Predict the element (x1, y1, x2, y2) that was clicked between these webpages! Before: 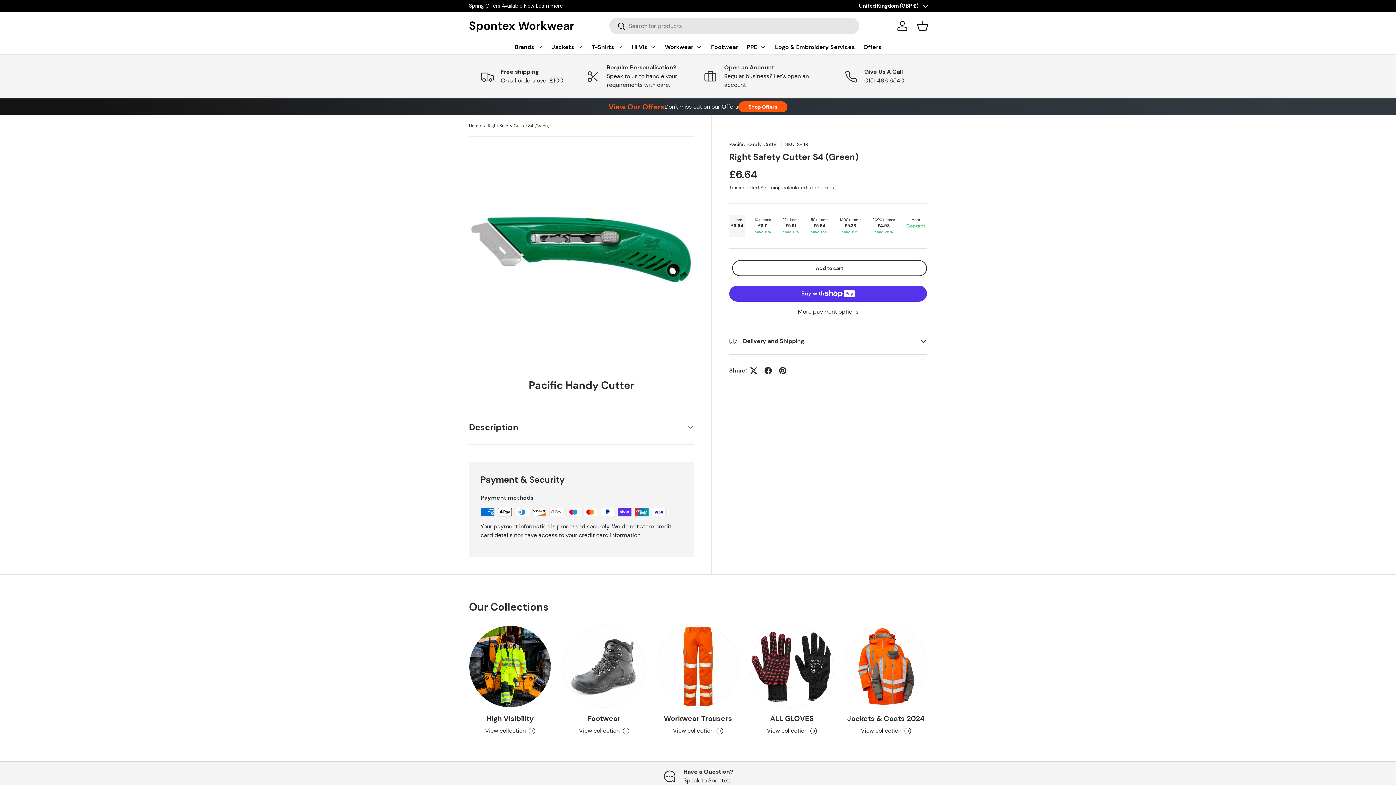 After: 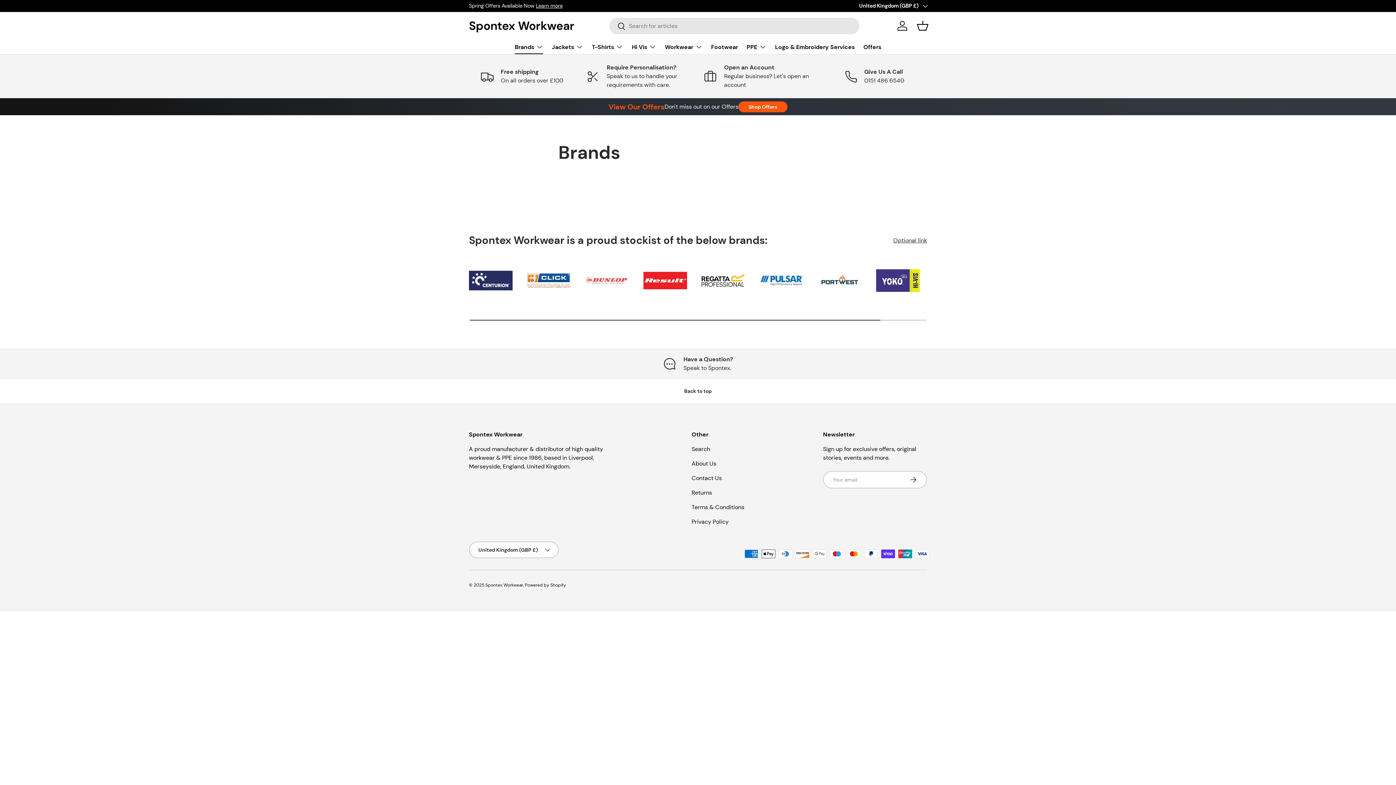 Action: label: Brands bbox: (514, 39, 543, 54)